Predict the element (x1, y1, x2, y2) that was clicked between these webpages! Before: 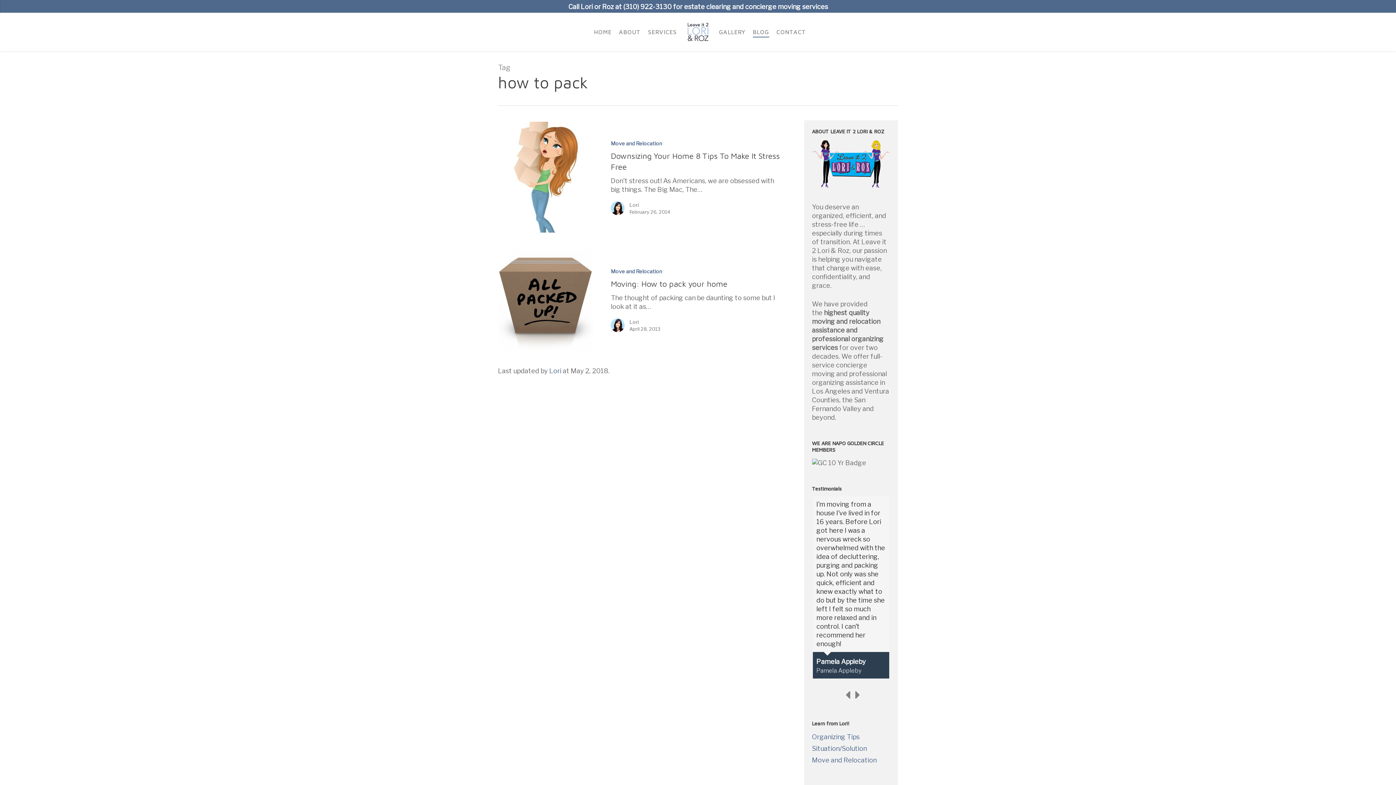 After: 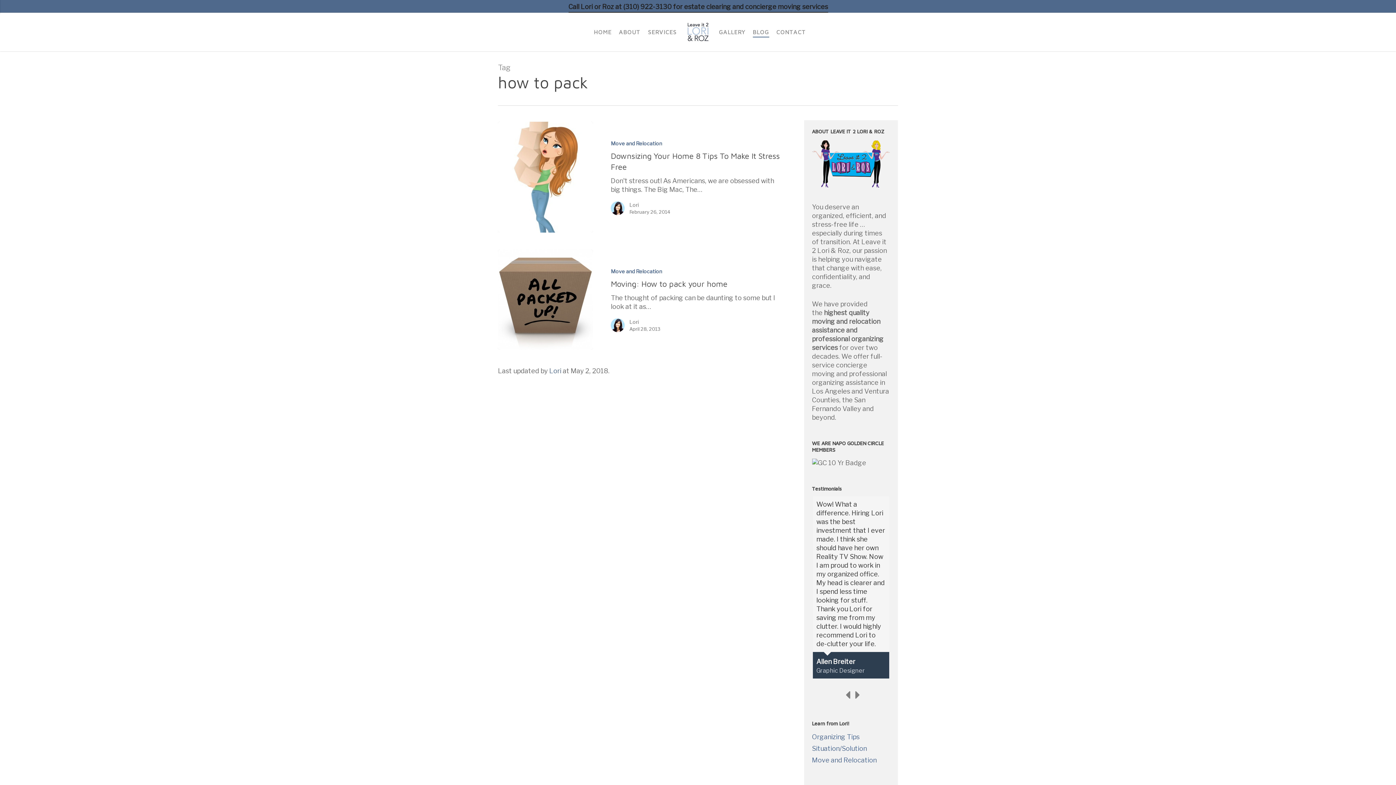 Action: bbox: (0, 0, 1396, 13) label: Call Lori or Roz at (310) 922-3130 for estate clearing and concierge moving services